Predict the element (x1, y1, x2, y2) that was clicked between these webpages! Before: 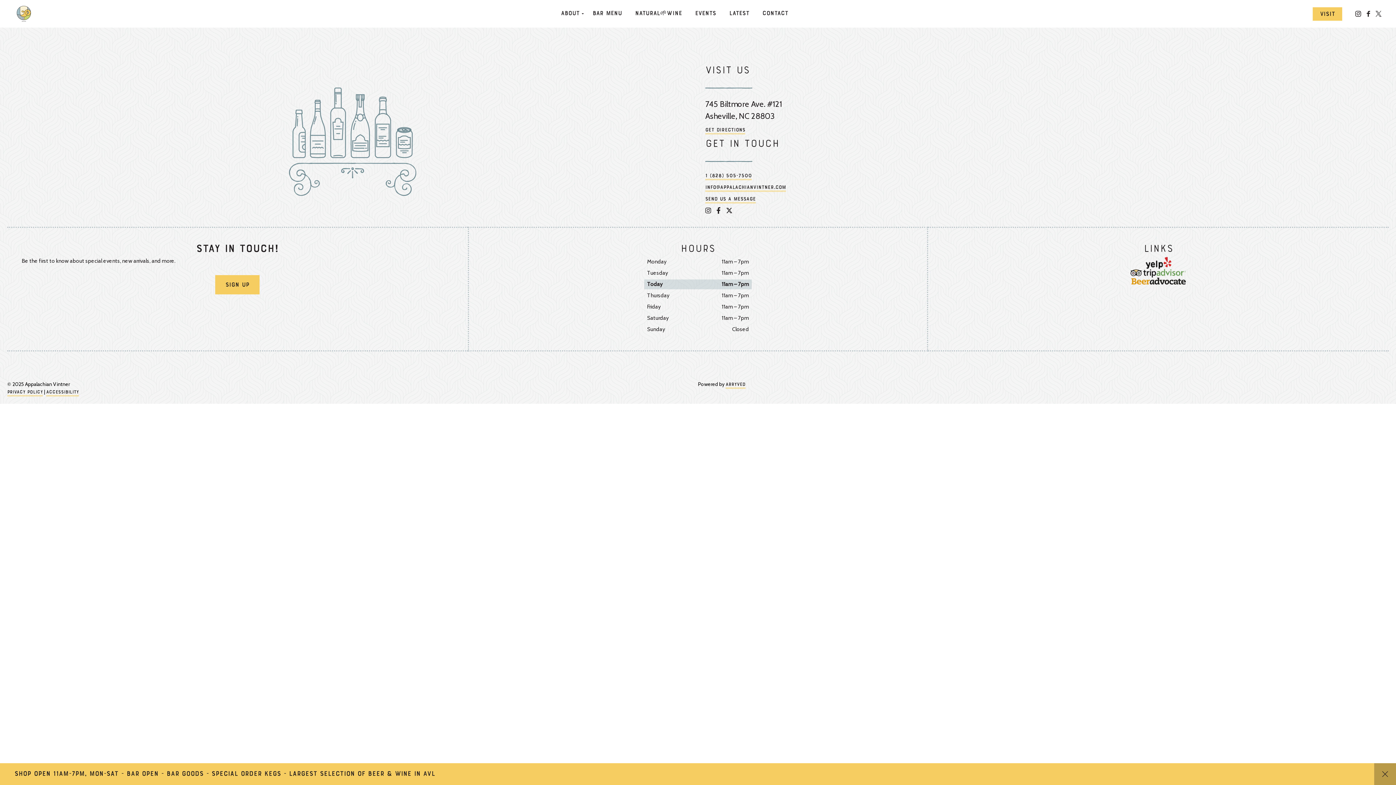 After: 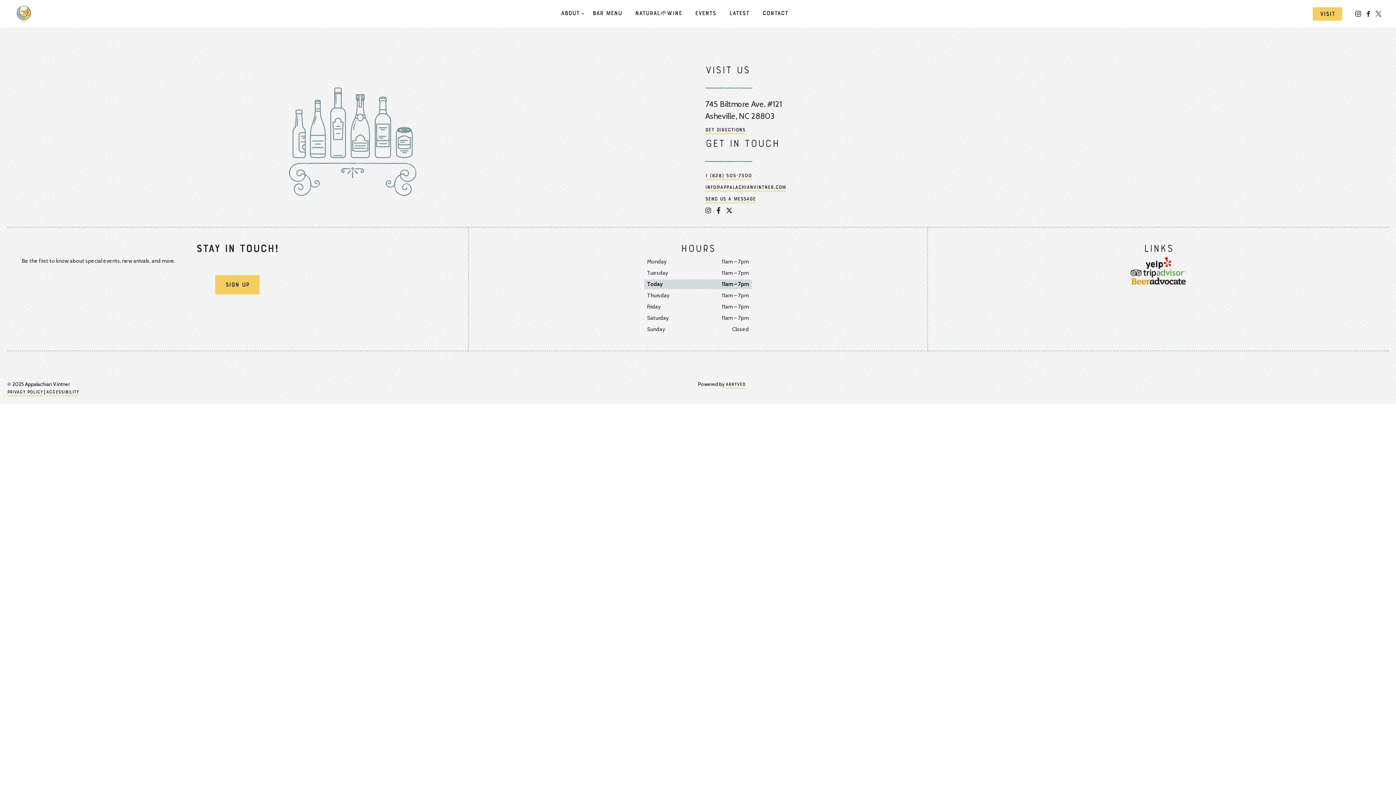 Action: label: Dismiss this alert bar bbox: (1374, 763, 1396, 785)